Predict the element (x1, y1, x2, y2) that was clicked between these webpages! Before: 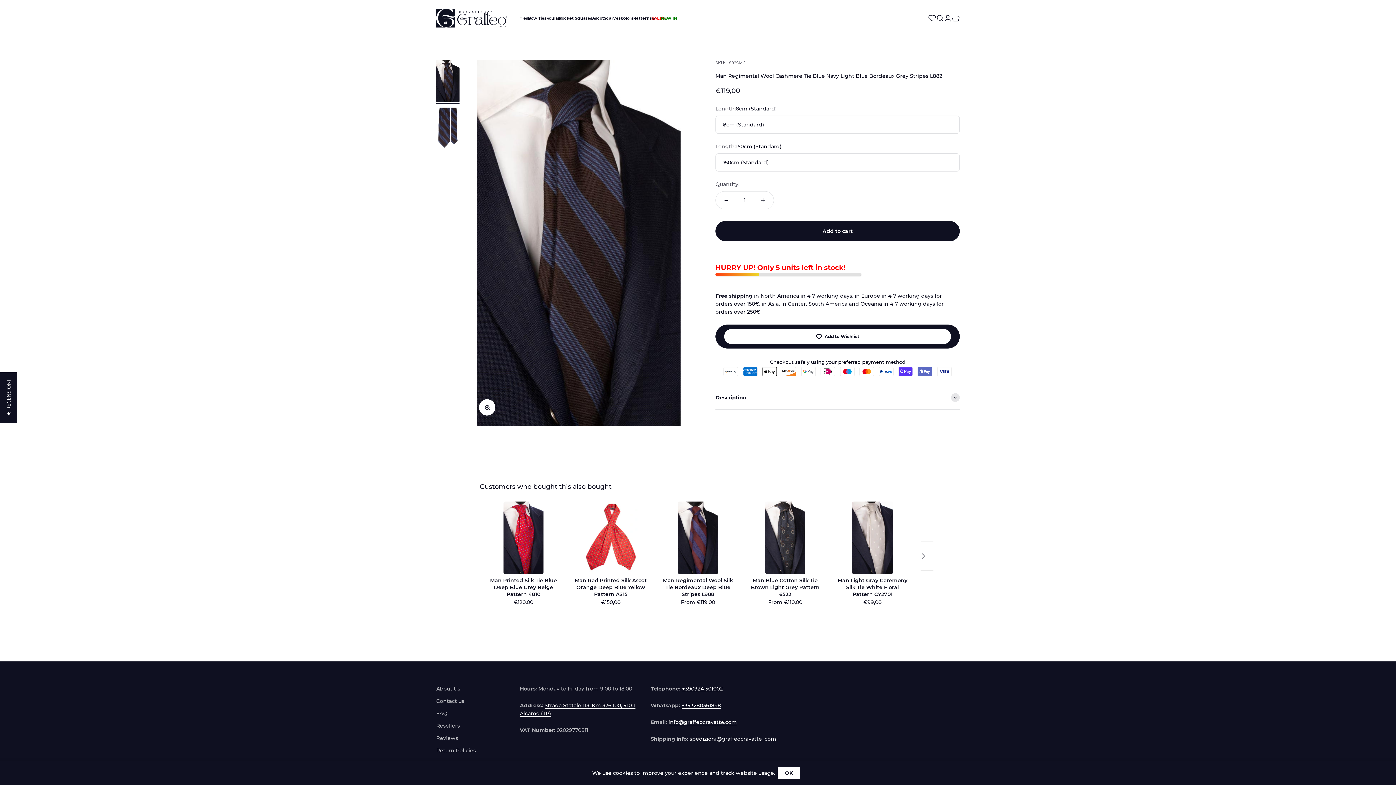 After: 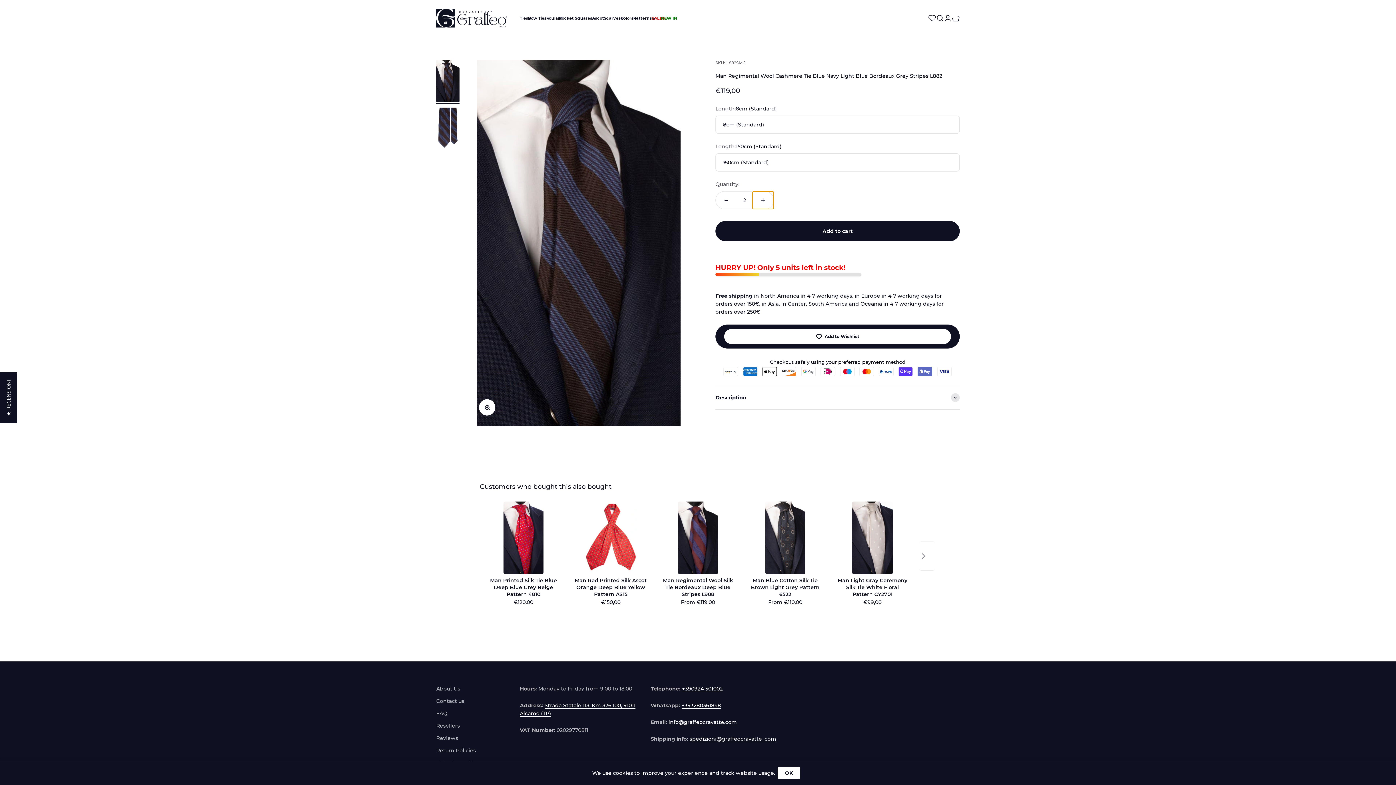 Action: label: Increase quantity bbox: (752, 191, 773, 209)